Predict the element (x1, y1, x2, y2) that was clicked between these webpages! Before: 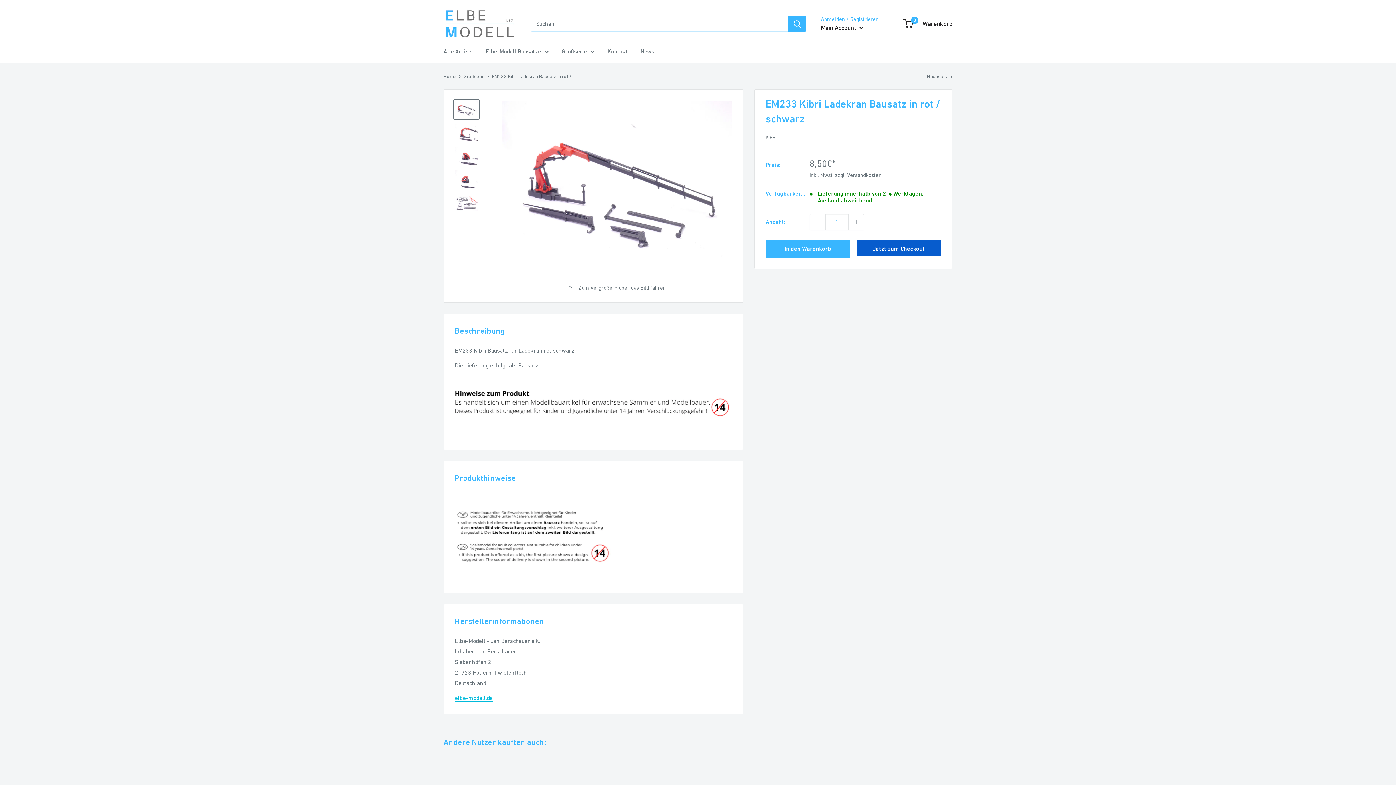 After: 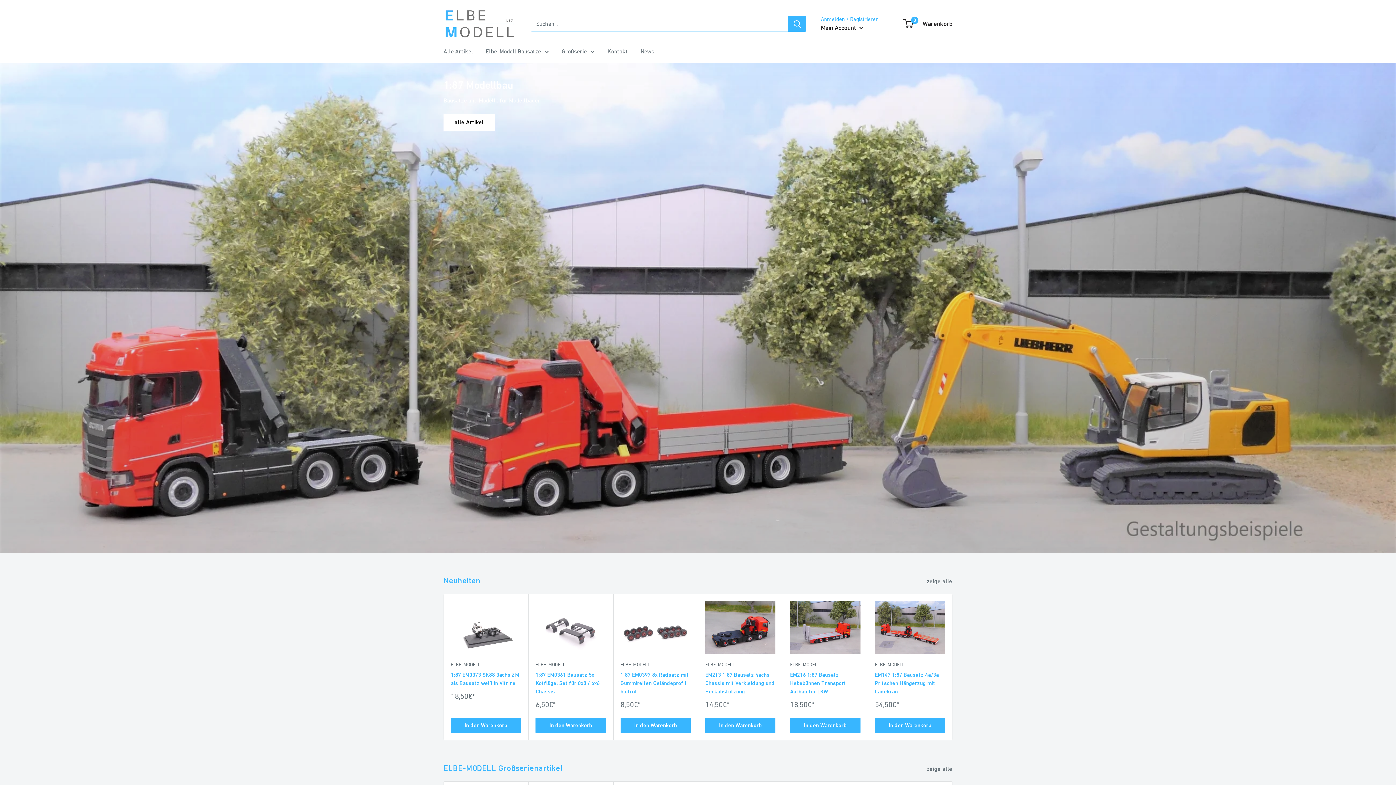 Action: bbox: (443, 7, 516, 40)